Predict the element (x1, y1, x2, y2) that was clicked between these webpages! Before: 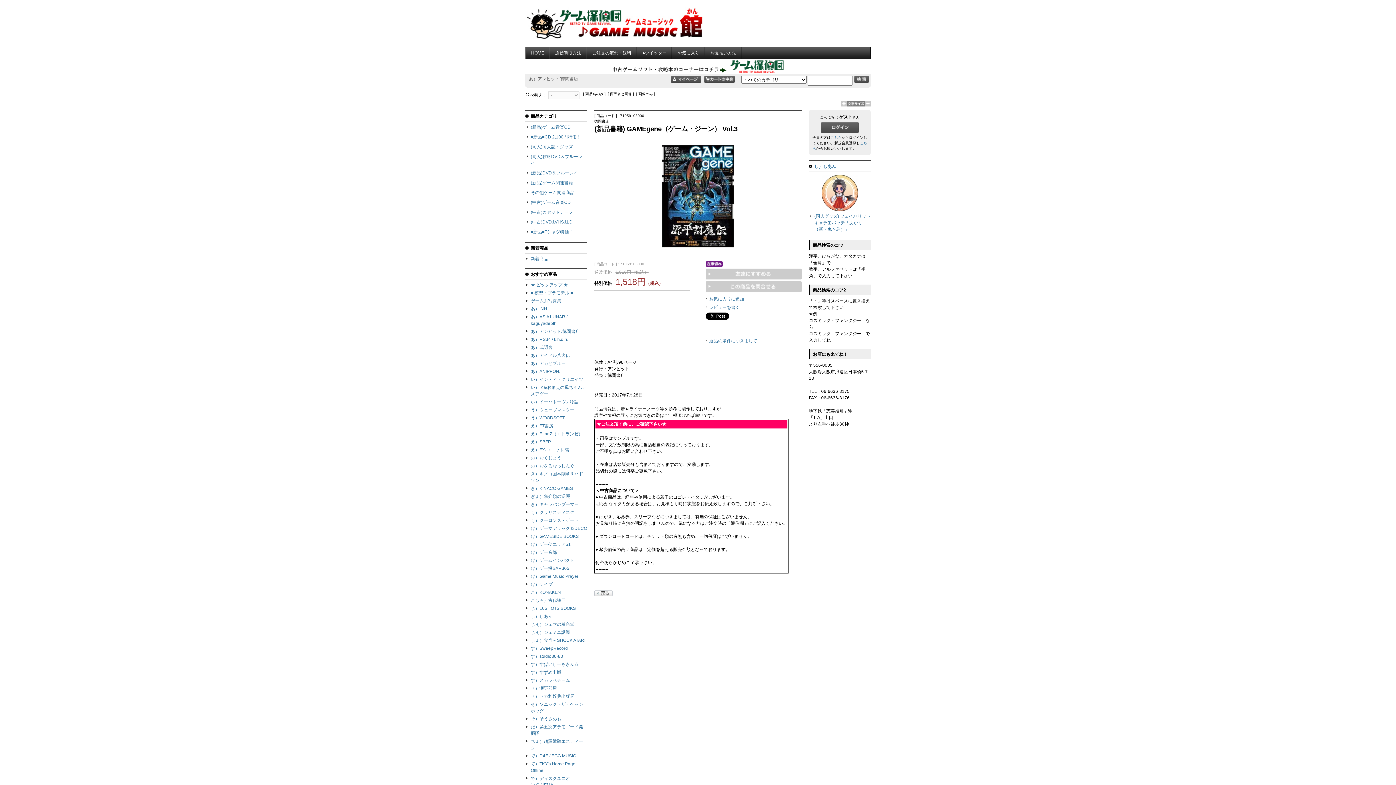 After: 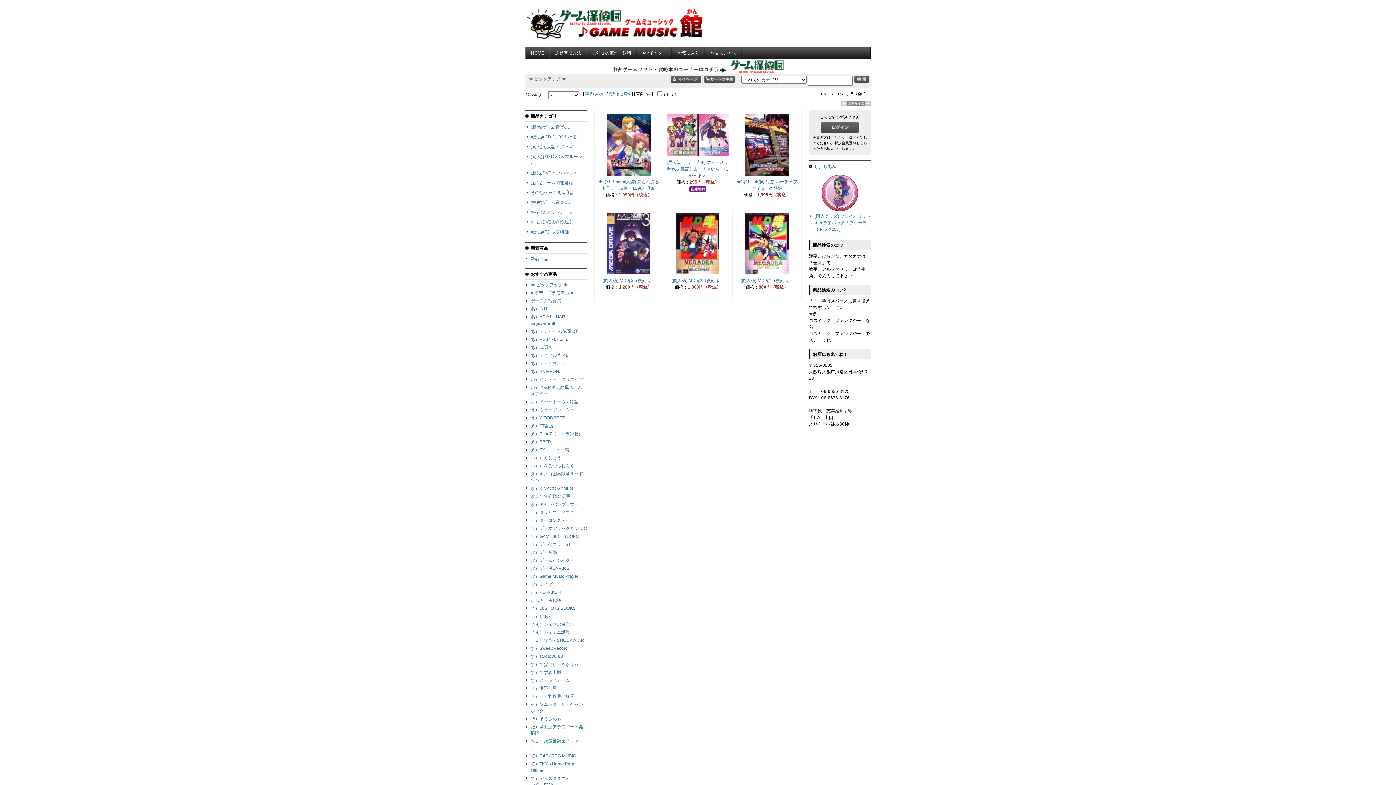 Action: bbox: (530, 282, 568, 287) label: ★ ピックアップ ★